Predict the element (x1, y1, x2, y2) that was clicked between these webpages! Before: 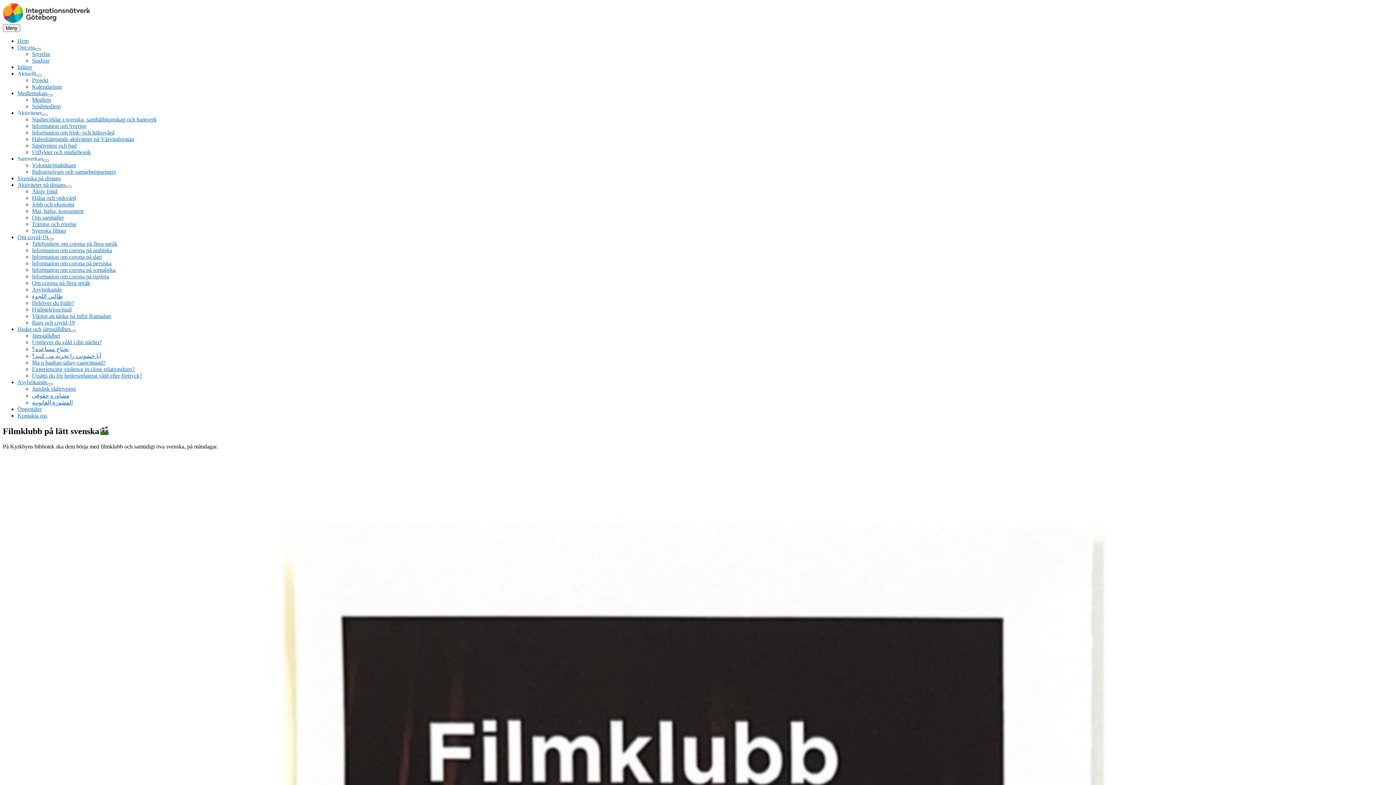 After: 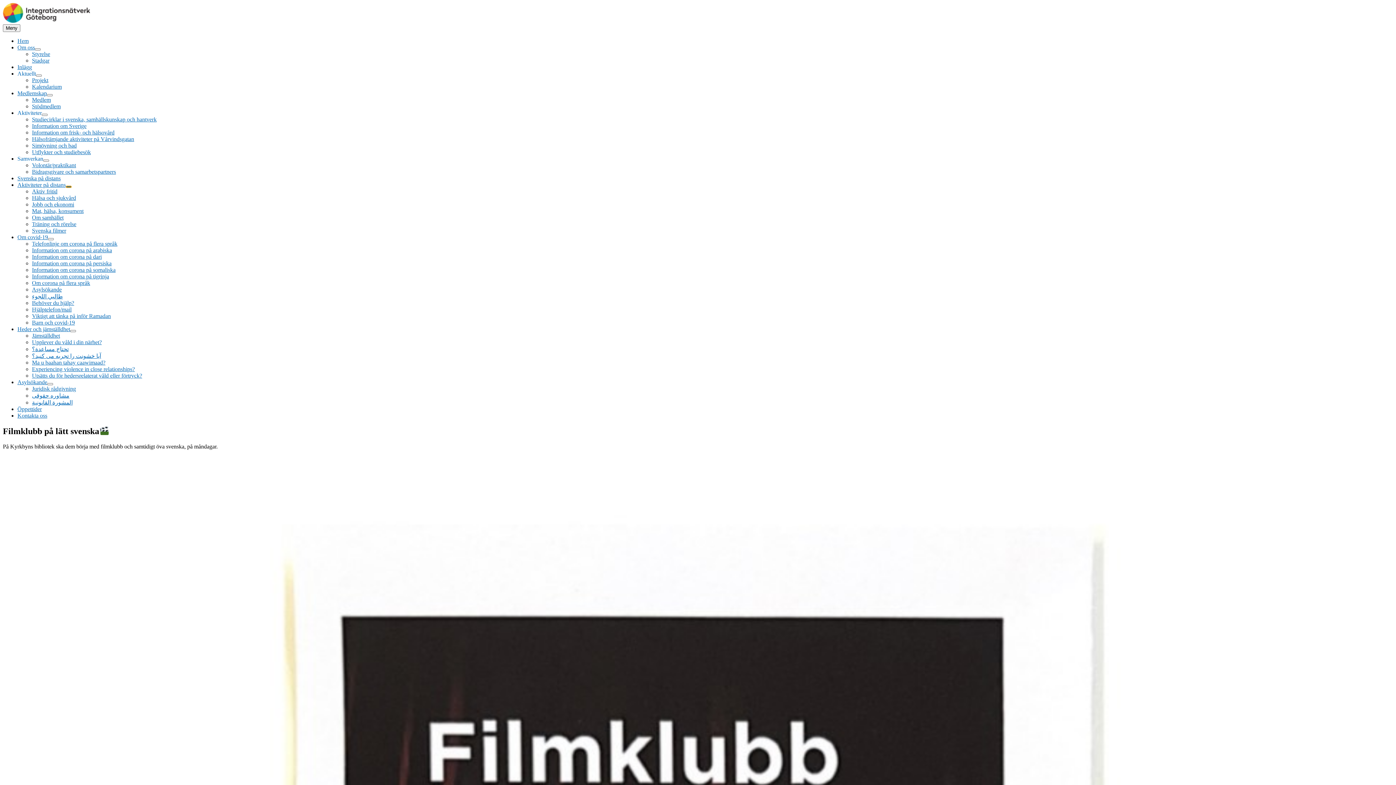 Action: bbox: (65, 185, 71, 188) label: expandera undermeny